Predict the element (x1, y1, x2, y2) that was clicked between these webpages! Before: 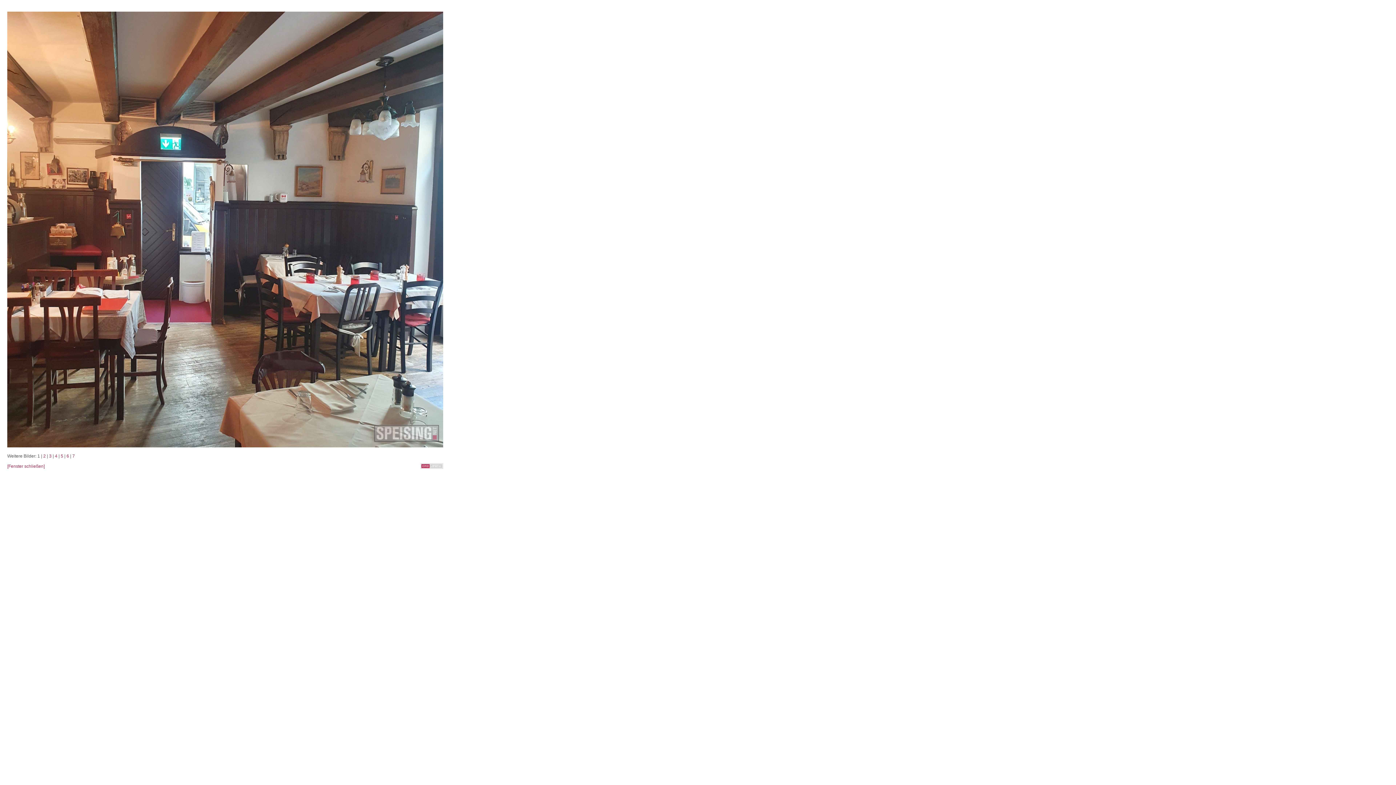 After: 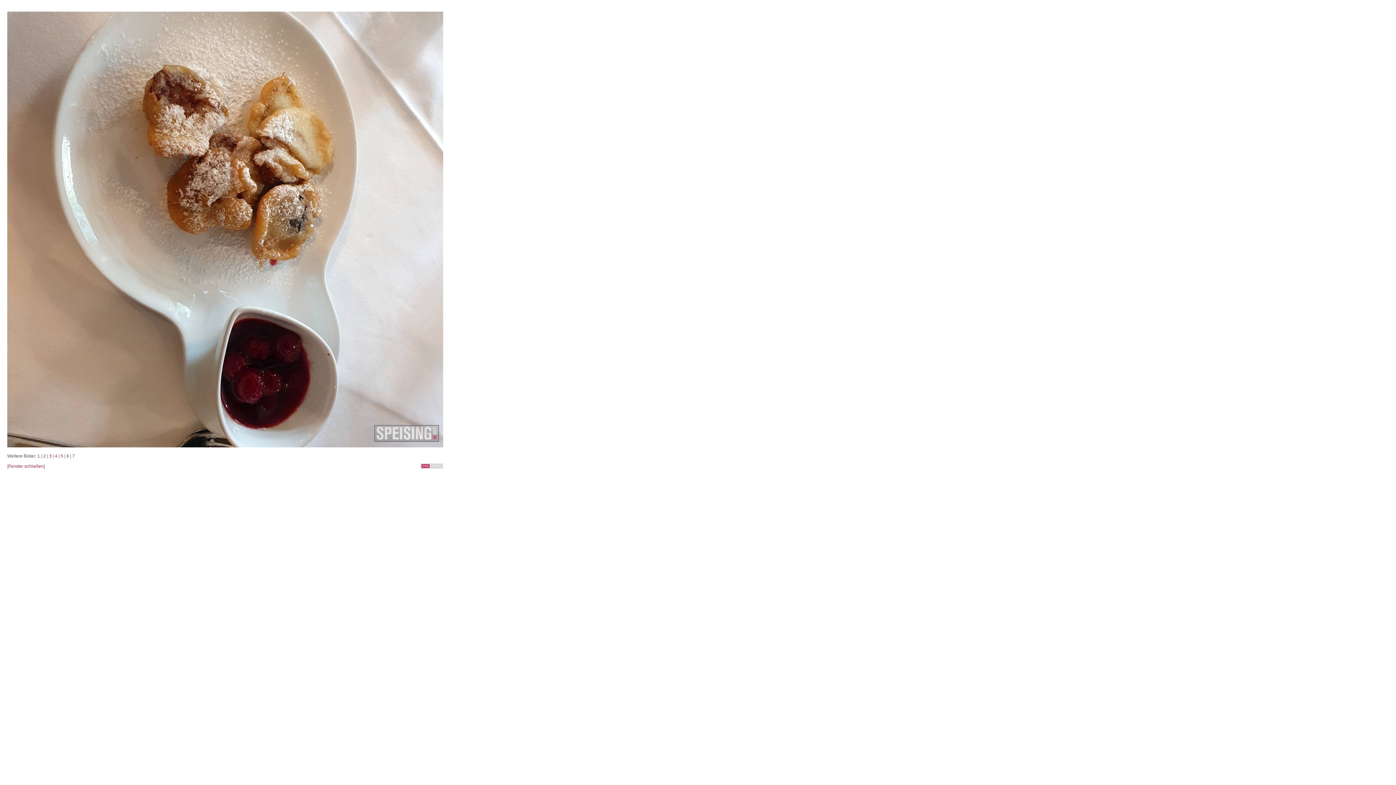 Action: label: 6 bbox: (66, 453, 69, 458)